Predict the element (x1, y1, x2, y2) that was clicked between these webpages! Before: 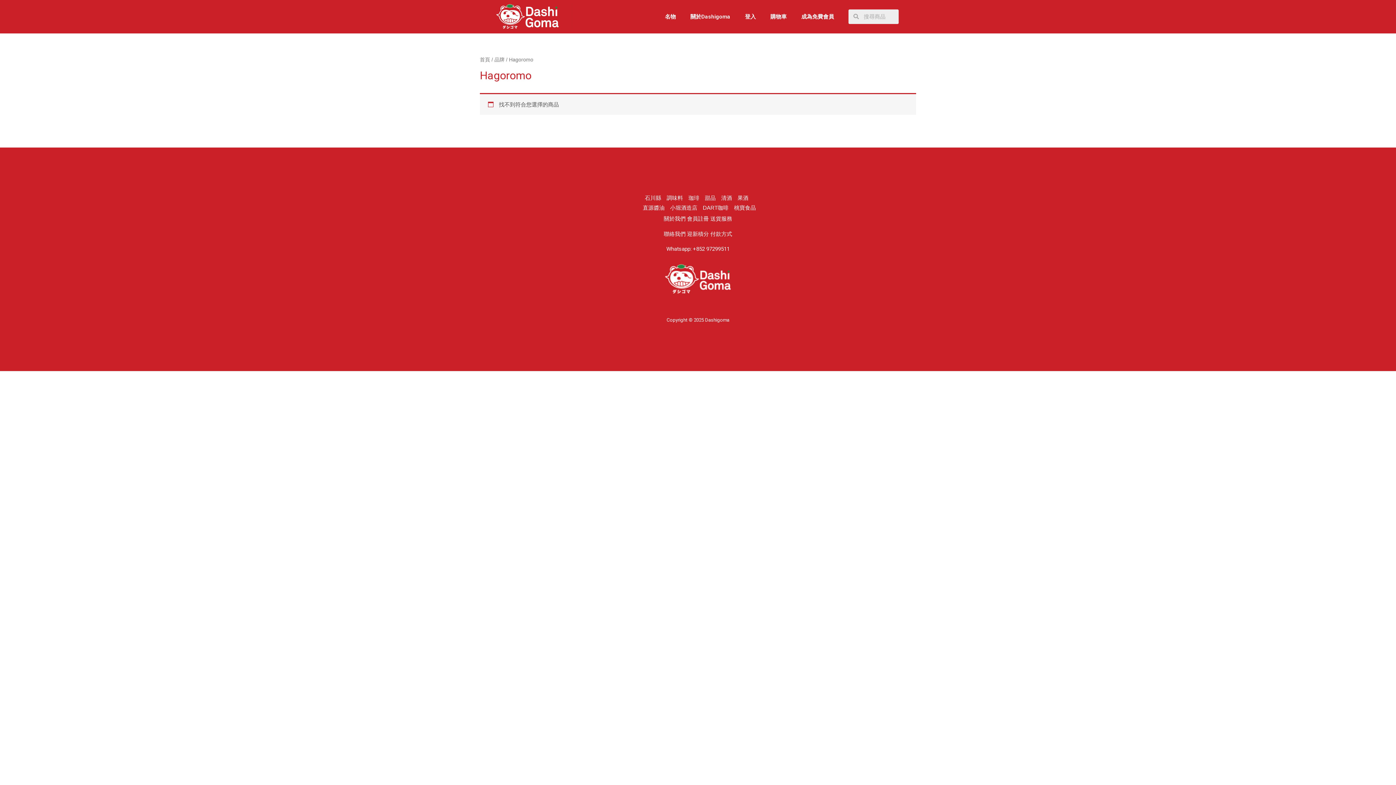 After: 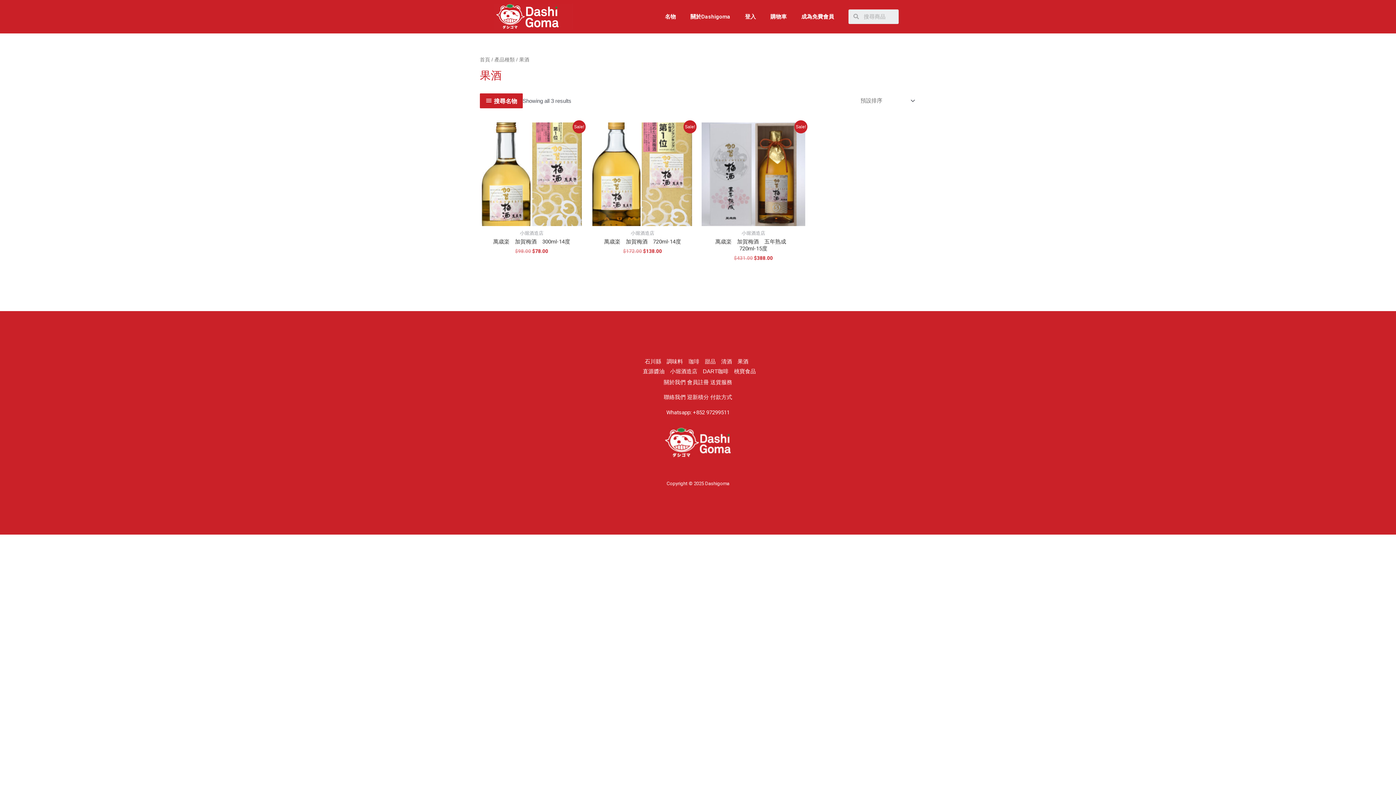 Action: label: 果酒 bbox: (734, 193, 751, 203)